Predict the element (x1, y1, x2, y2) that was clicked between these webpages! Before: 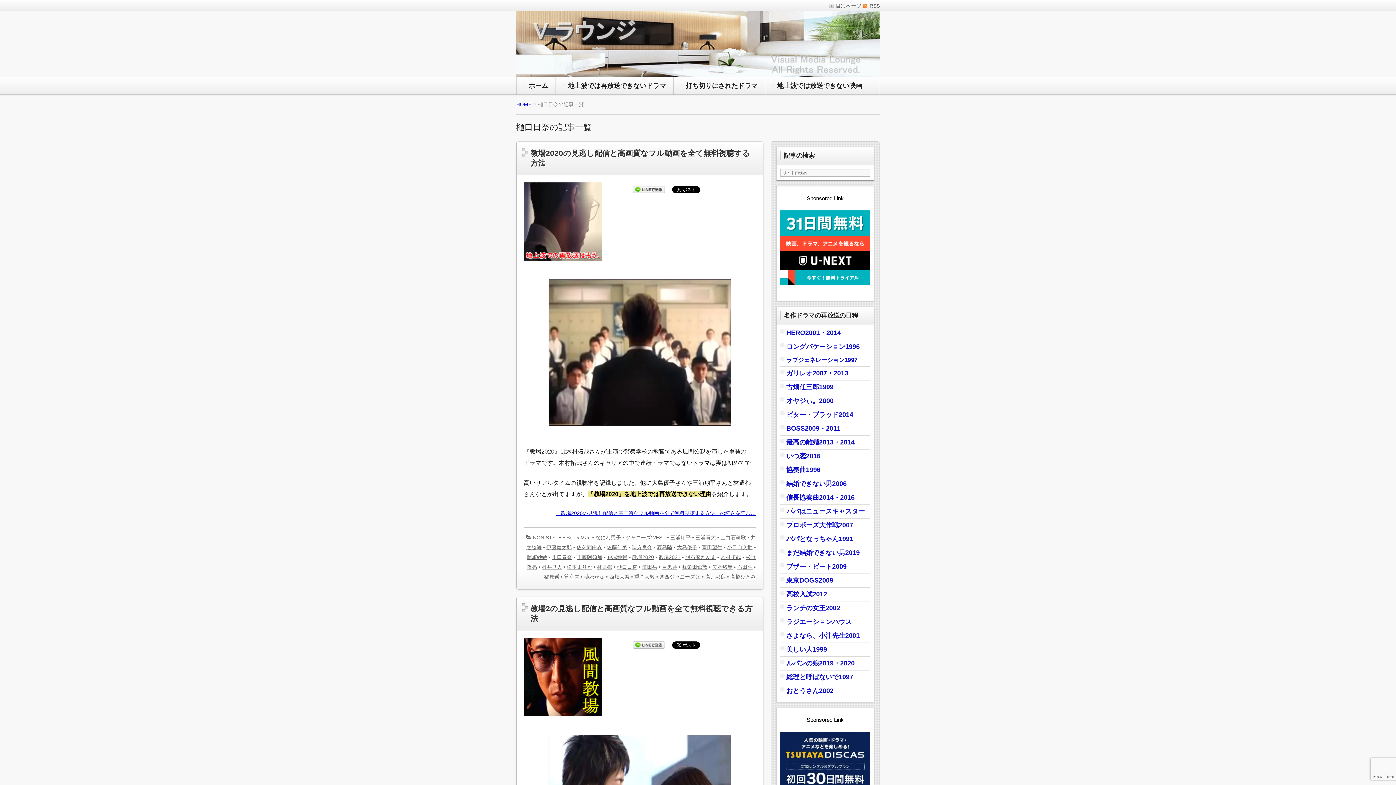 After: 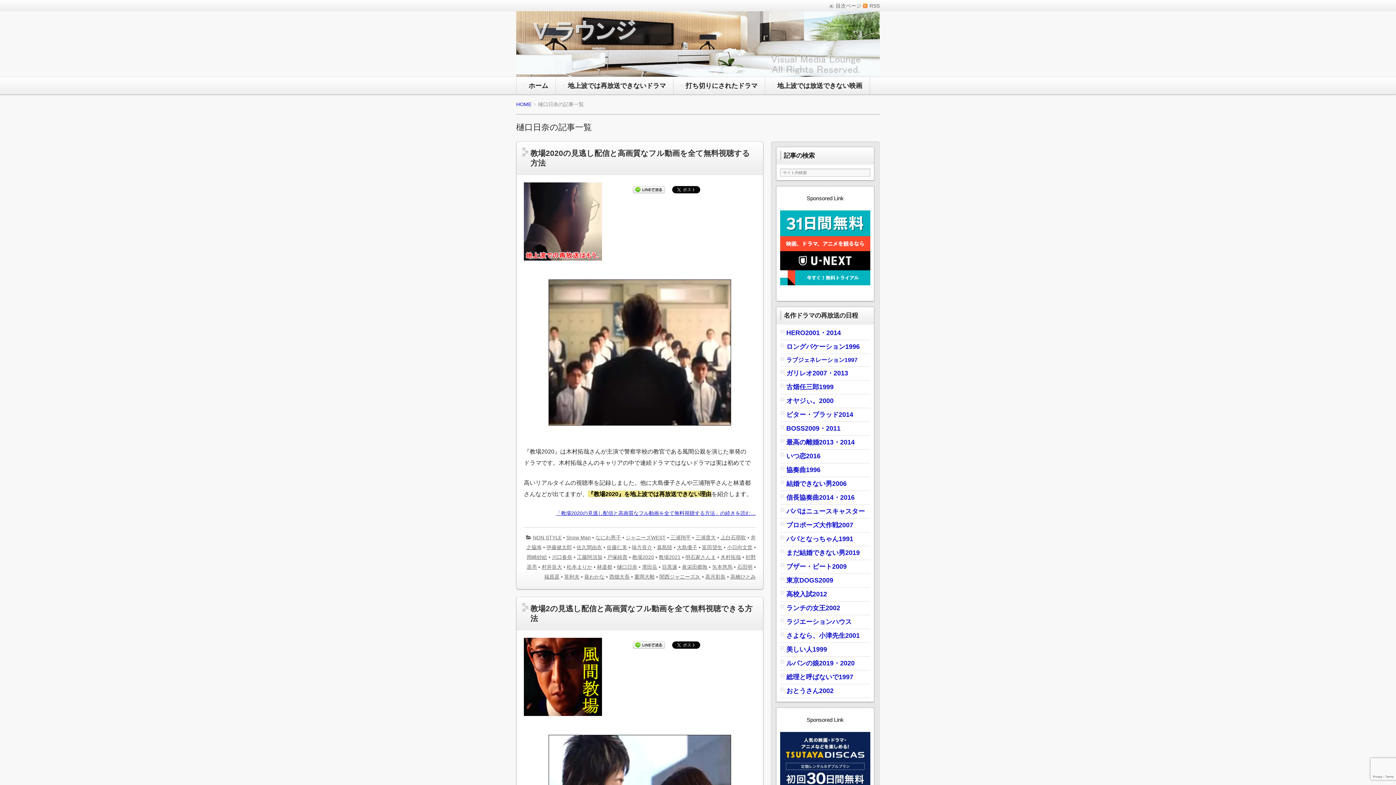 Action: label: Snow Man bbox: (566, 534, 590, 540)